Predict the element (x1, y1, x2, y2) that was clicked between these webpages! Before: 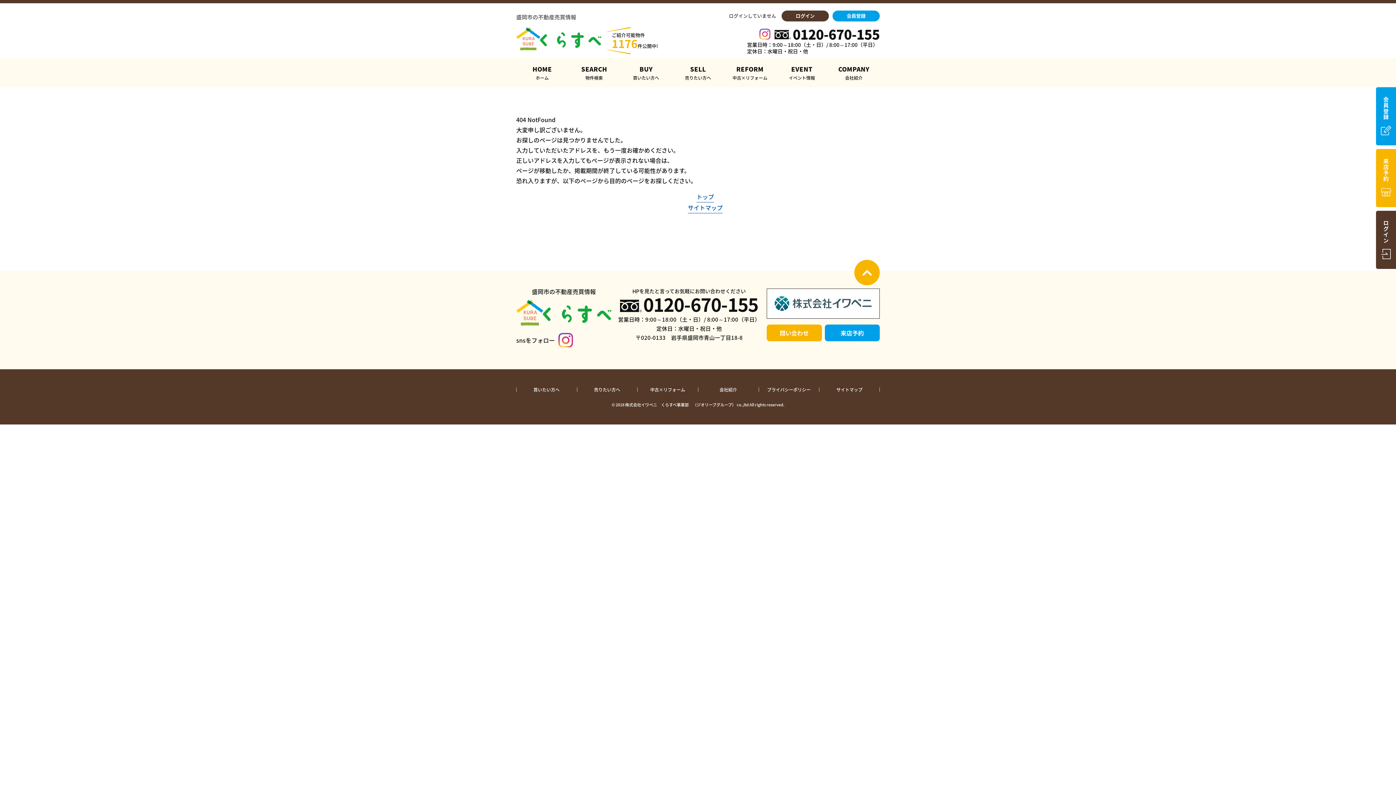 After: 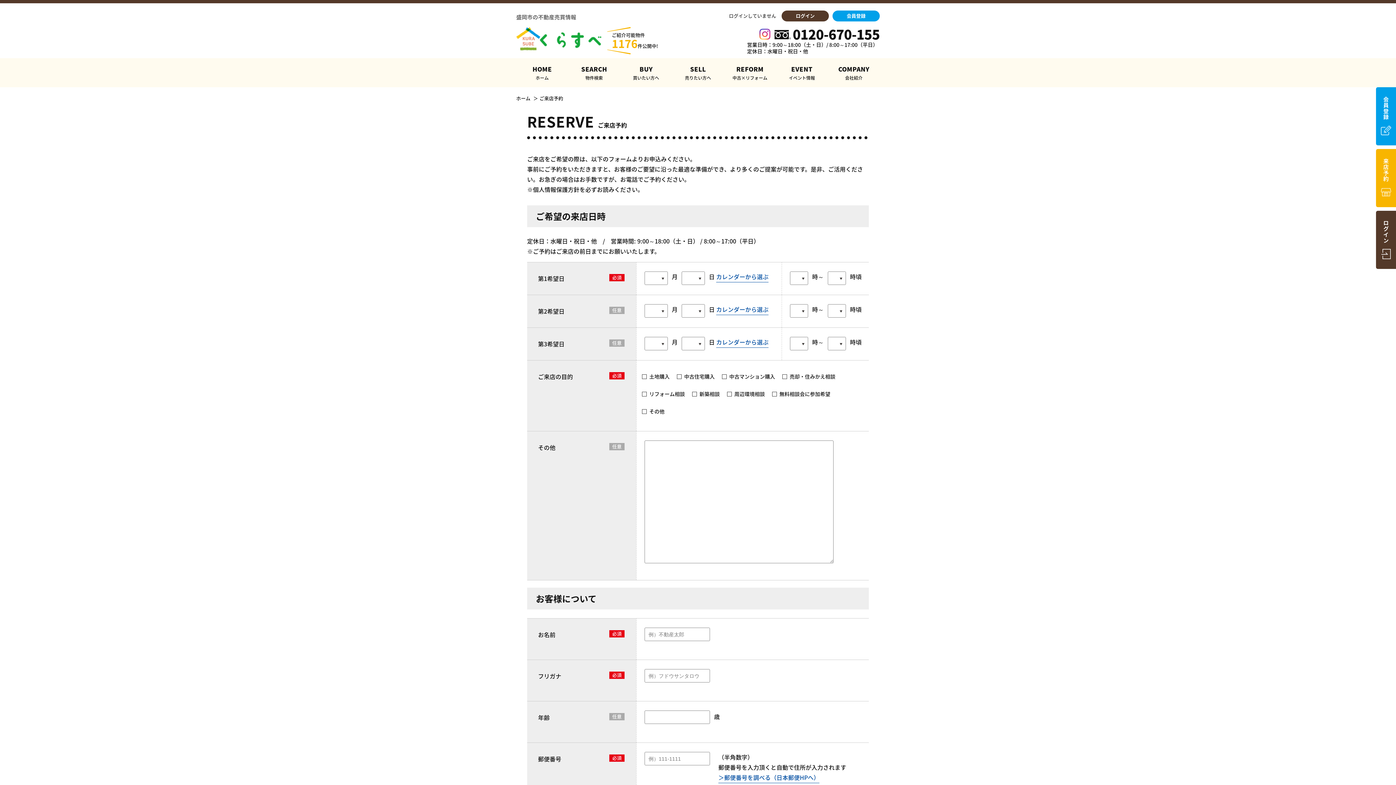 Action: label: 来店予約 bbox: (824, 324, 880, 341)